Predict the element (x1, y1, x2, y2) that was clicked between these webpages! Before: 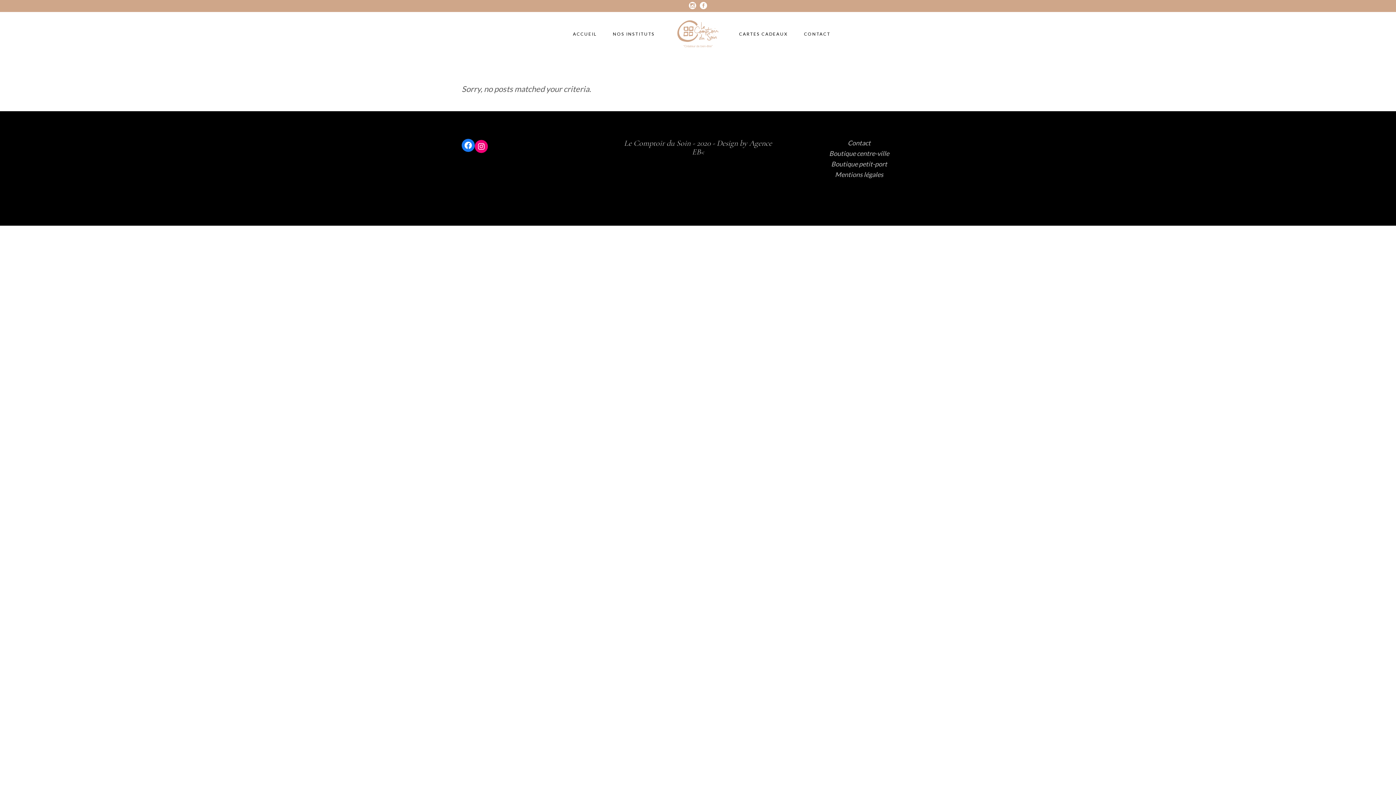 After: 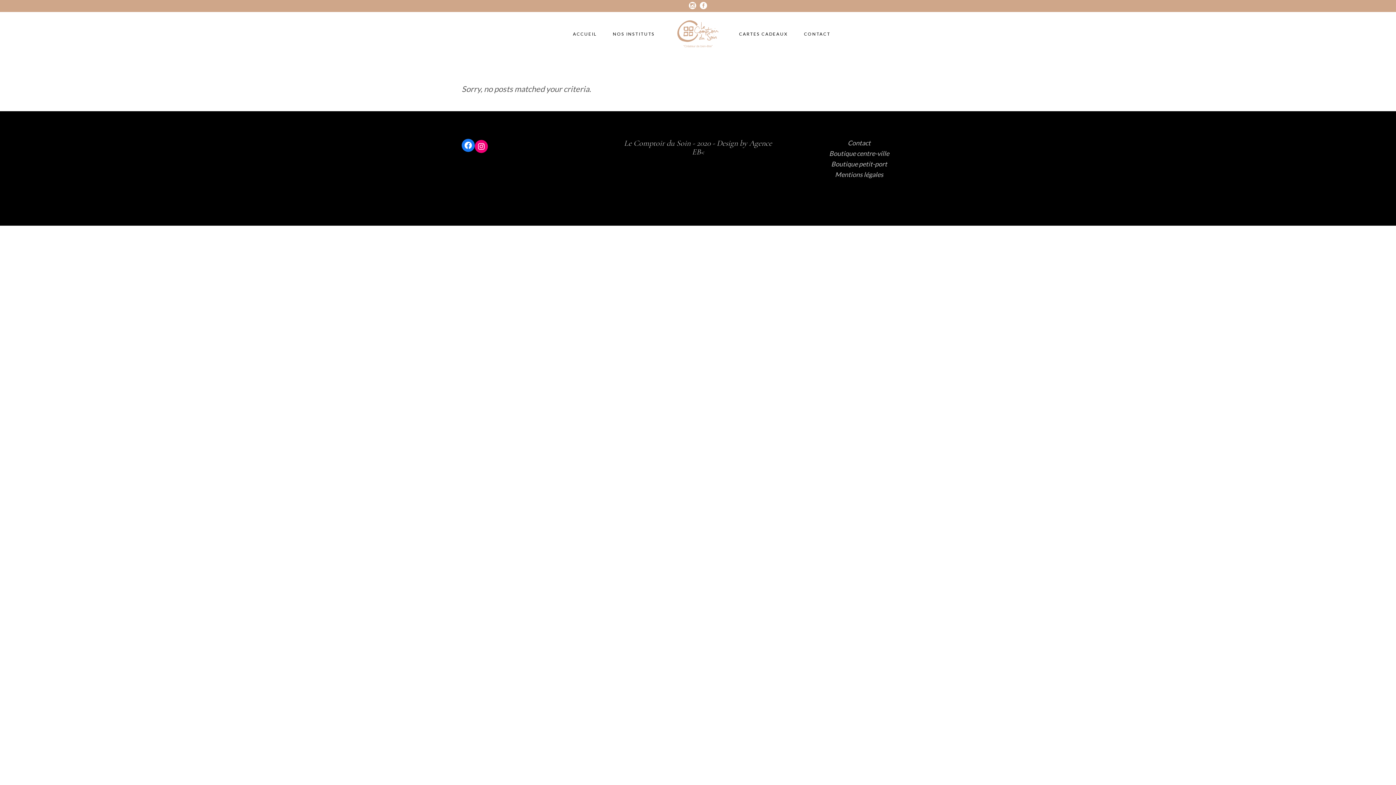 Action: bbox: (689, 1, 696, 8)